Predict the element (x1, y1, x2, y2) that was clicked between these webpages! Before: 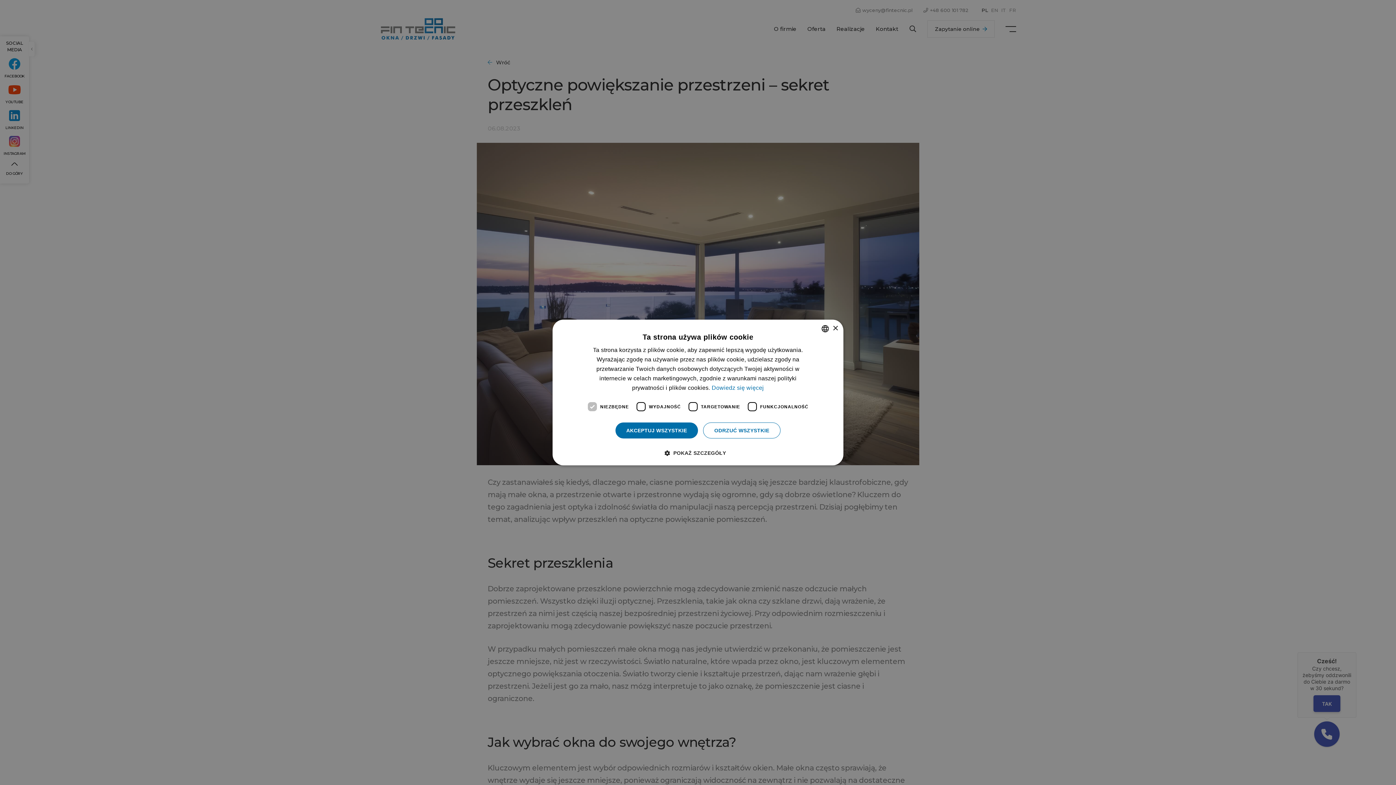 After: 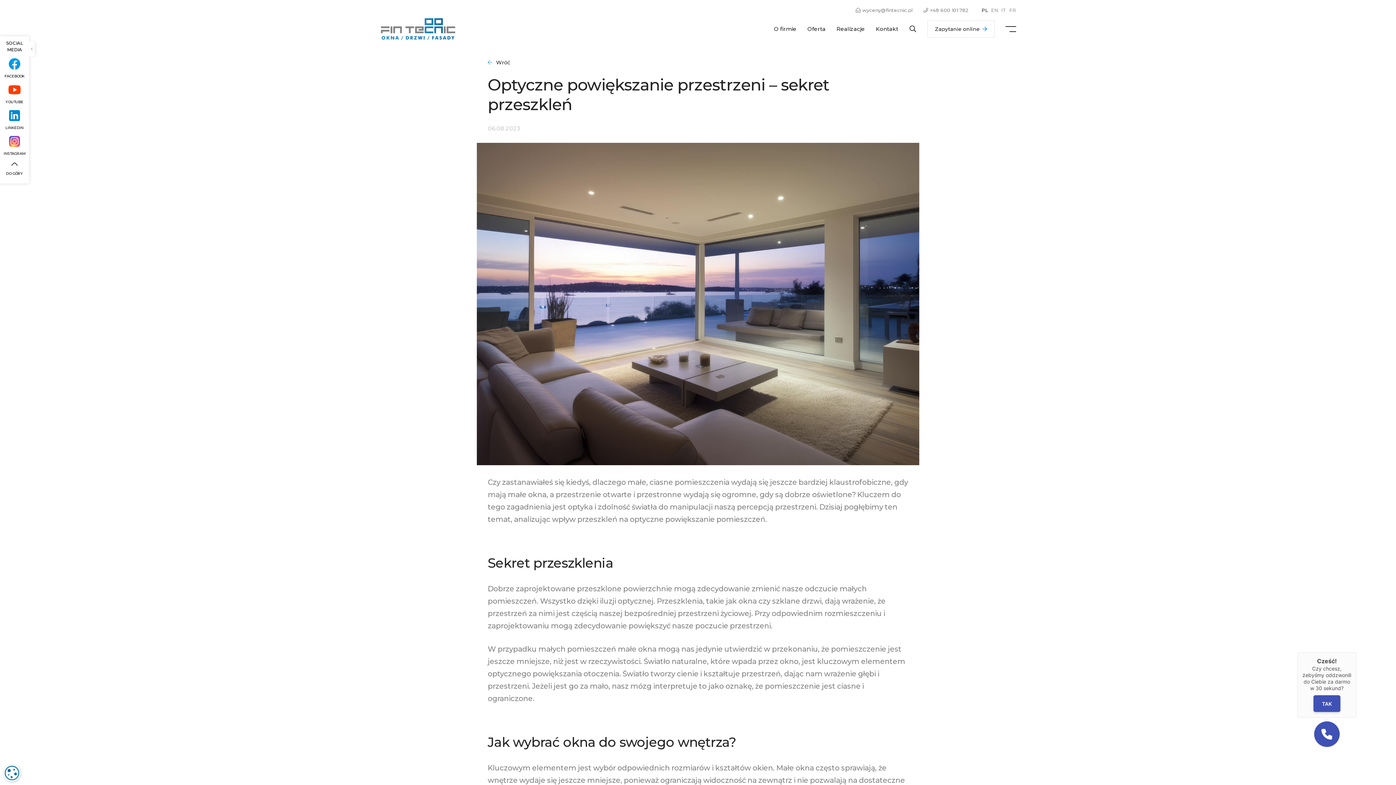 Action: bbox: (832, 325, 838, 331) label: Close